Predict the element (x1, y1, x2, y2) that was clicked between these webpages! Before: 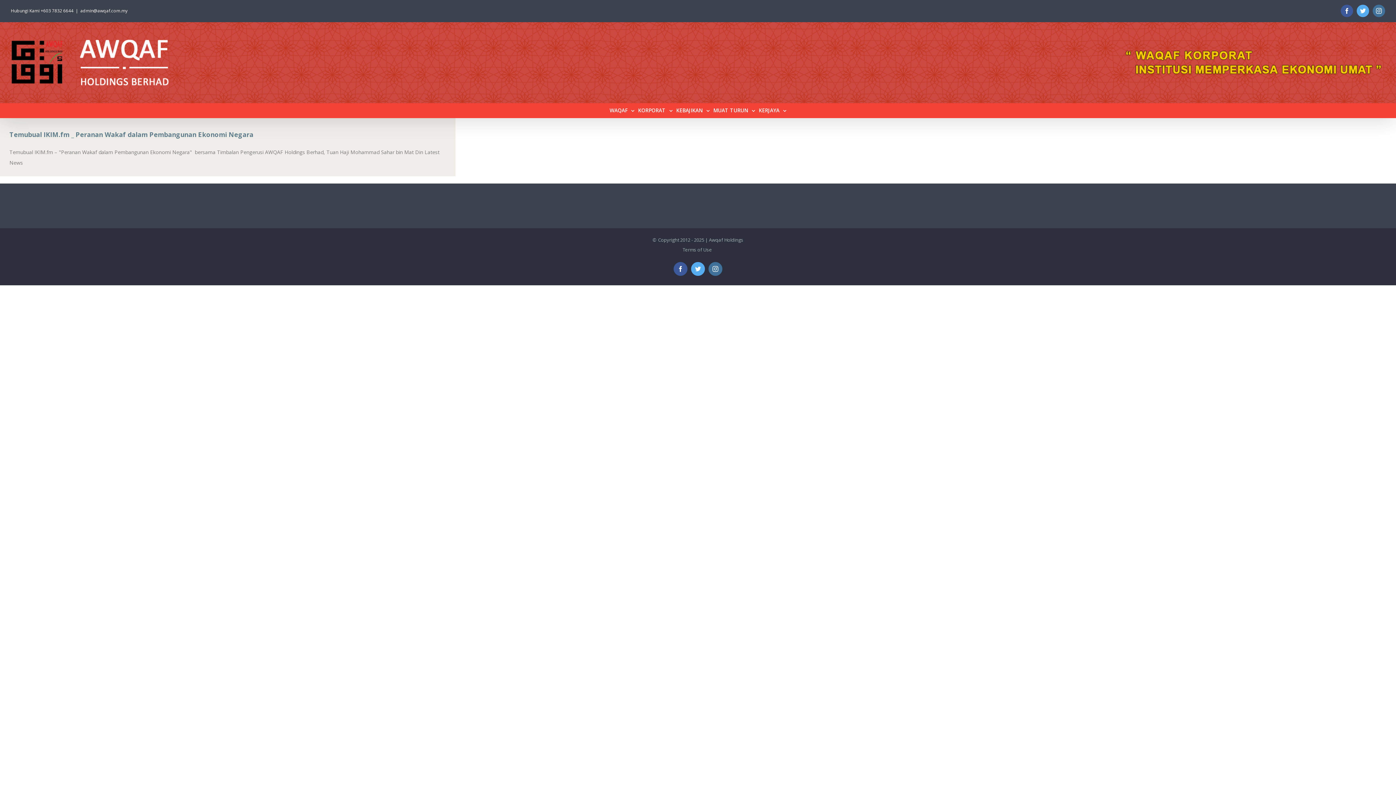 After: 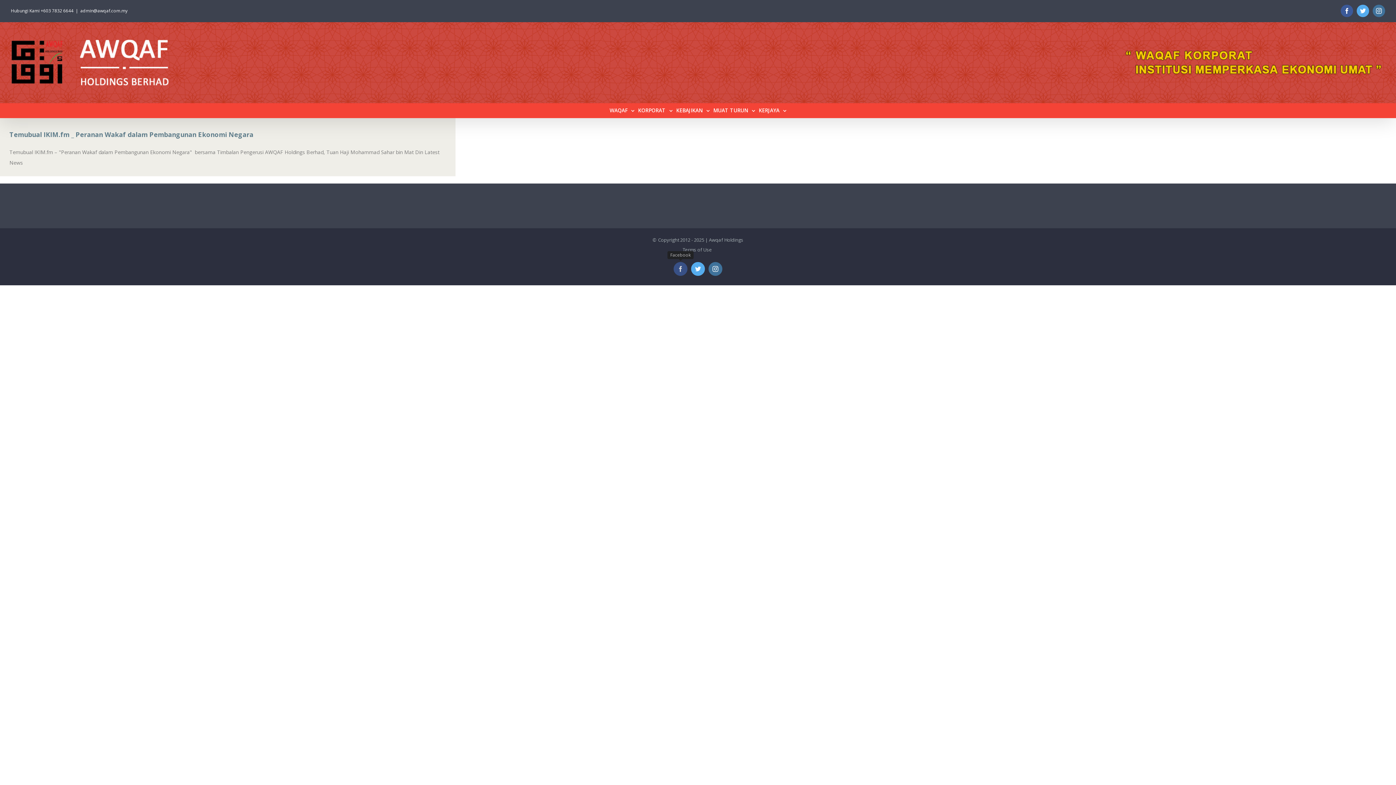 Action: bbox: (673, 262, 687, 276) label: Facebook